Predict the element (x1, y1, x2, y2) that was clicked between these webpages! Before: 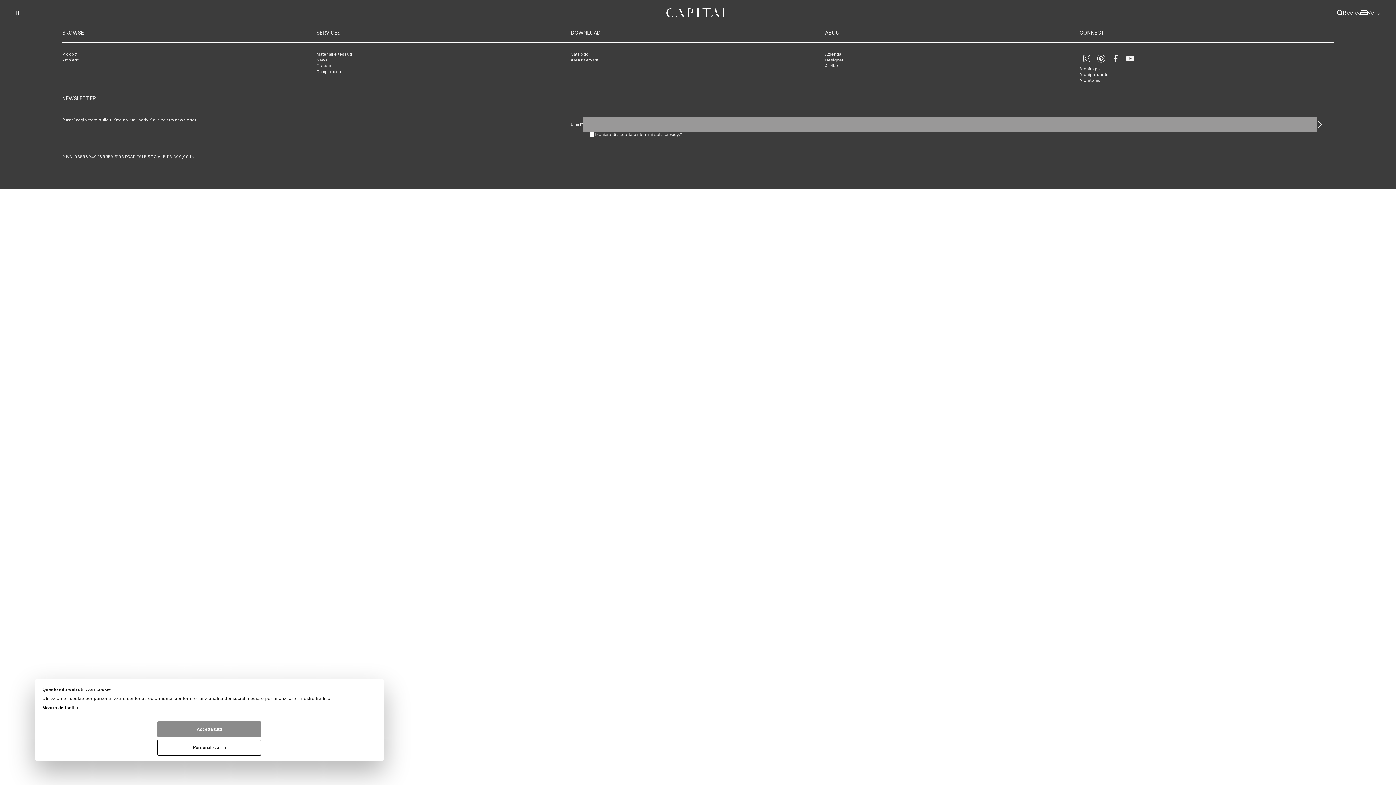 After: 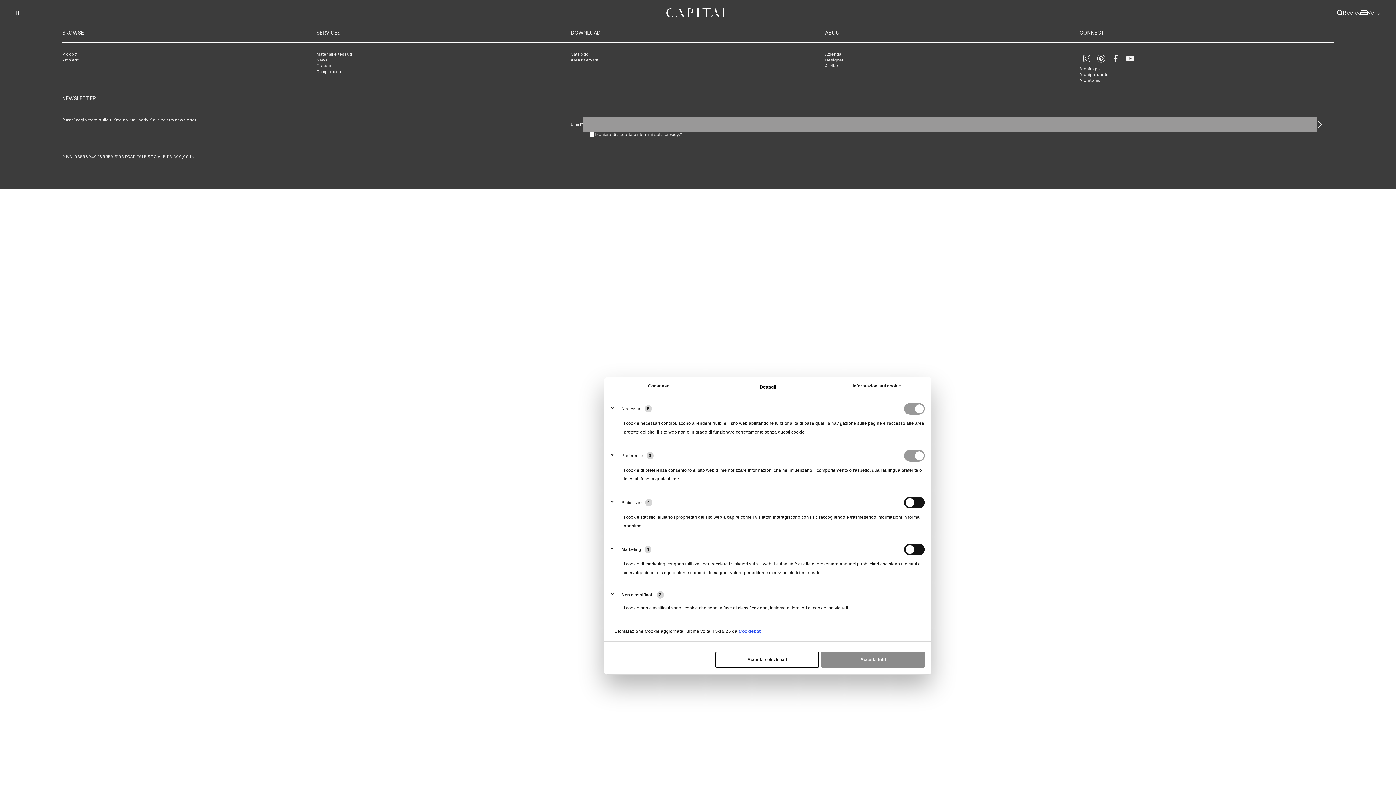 Action: bbox: (157, 740, 261, 756) label: Personalizza